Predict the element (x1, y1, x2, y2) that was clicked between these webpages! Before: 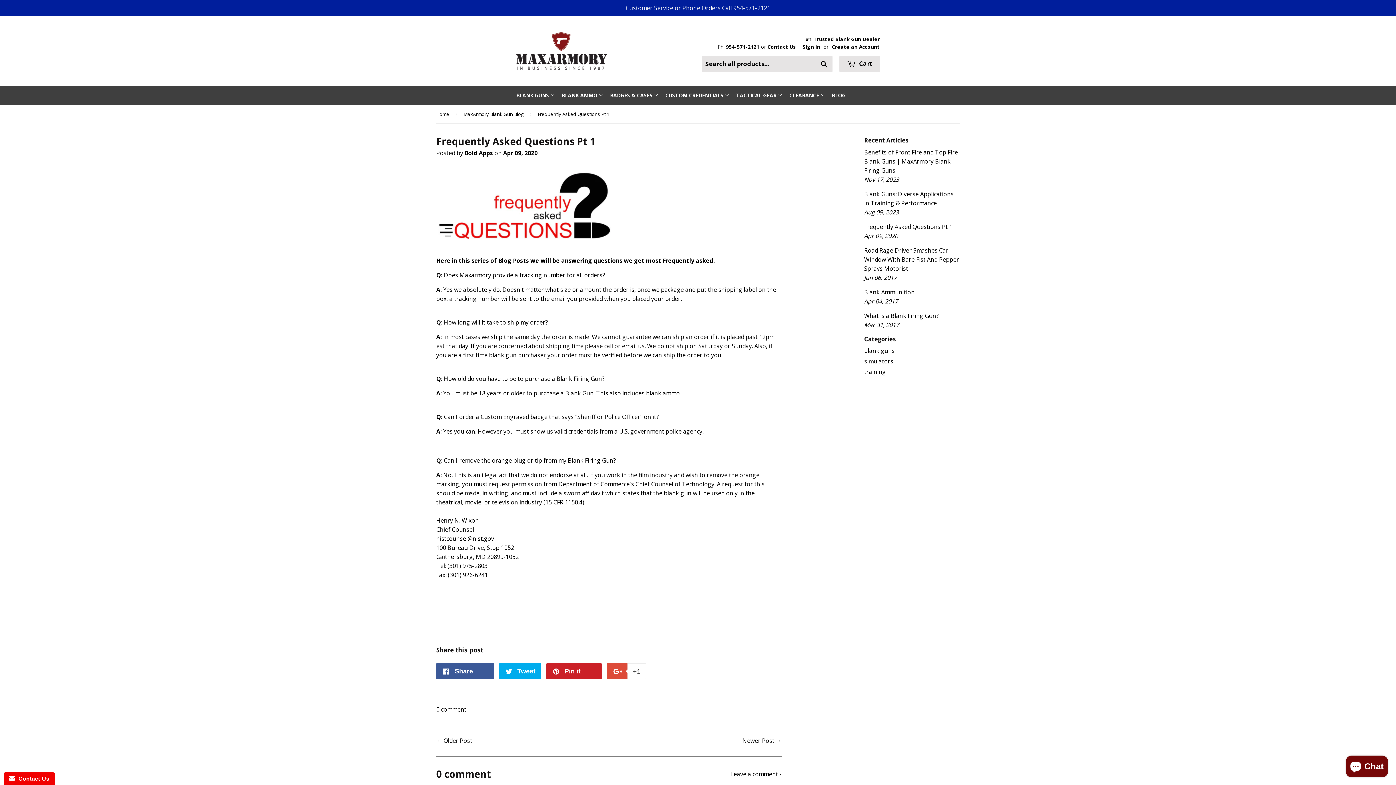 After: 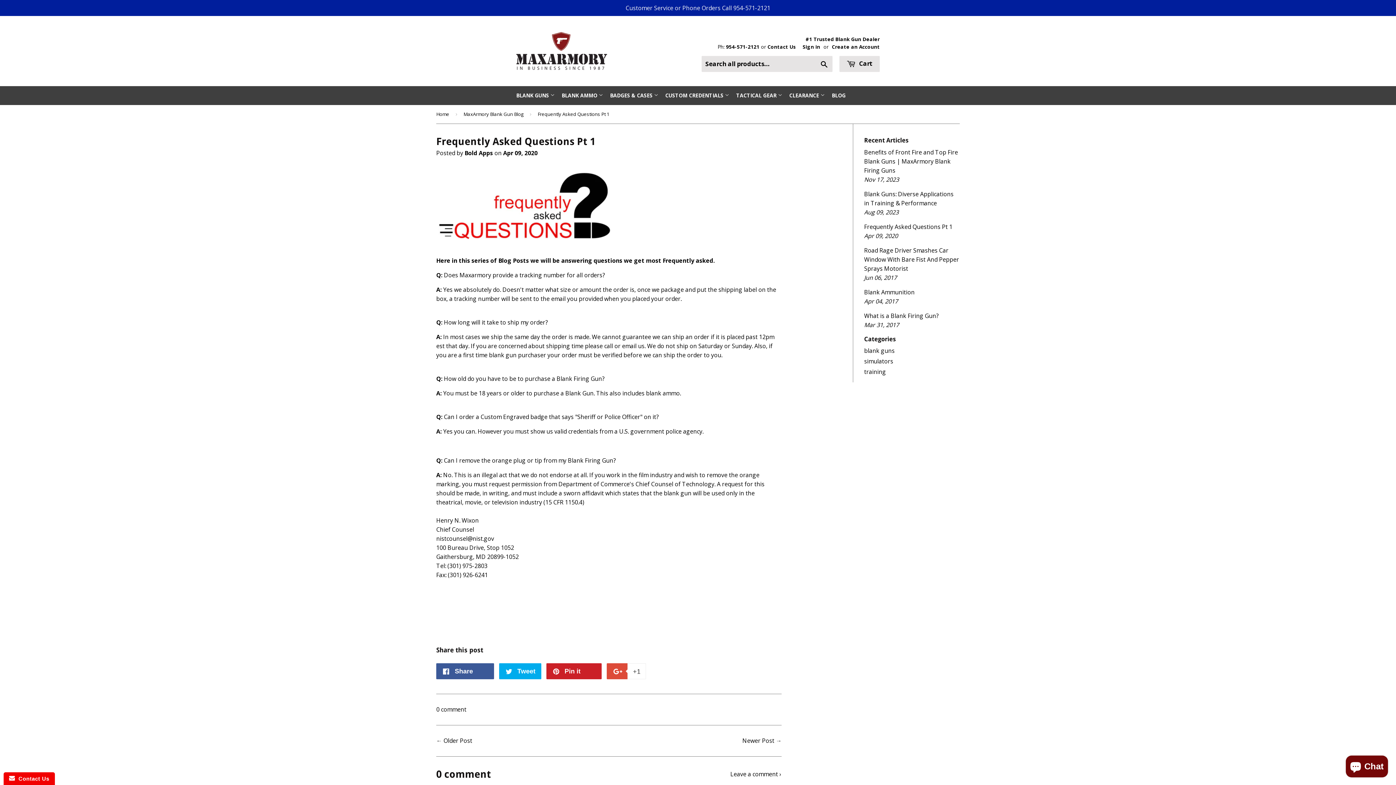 Action: label: Frequently Asked Questions Pt 1 bbox: (864, 222, 952, 230)